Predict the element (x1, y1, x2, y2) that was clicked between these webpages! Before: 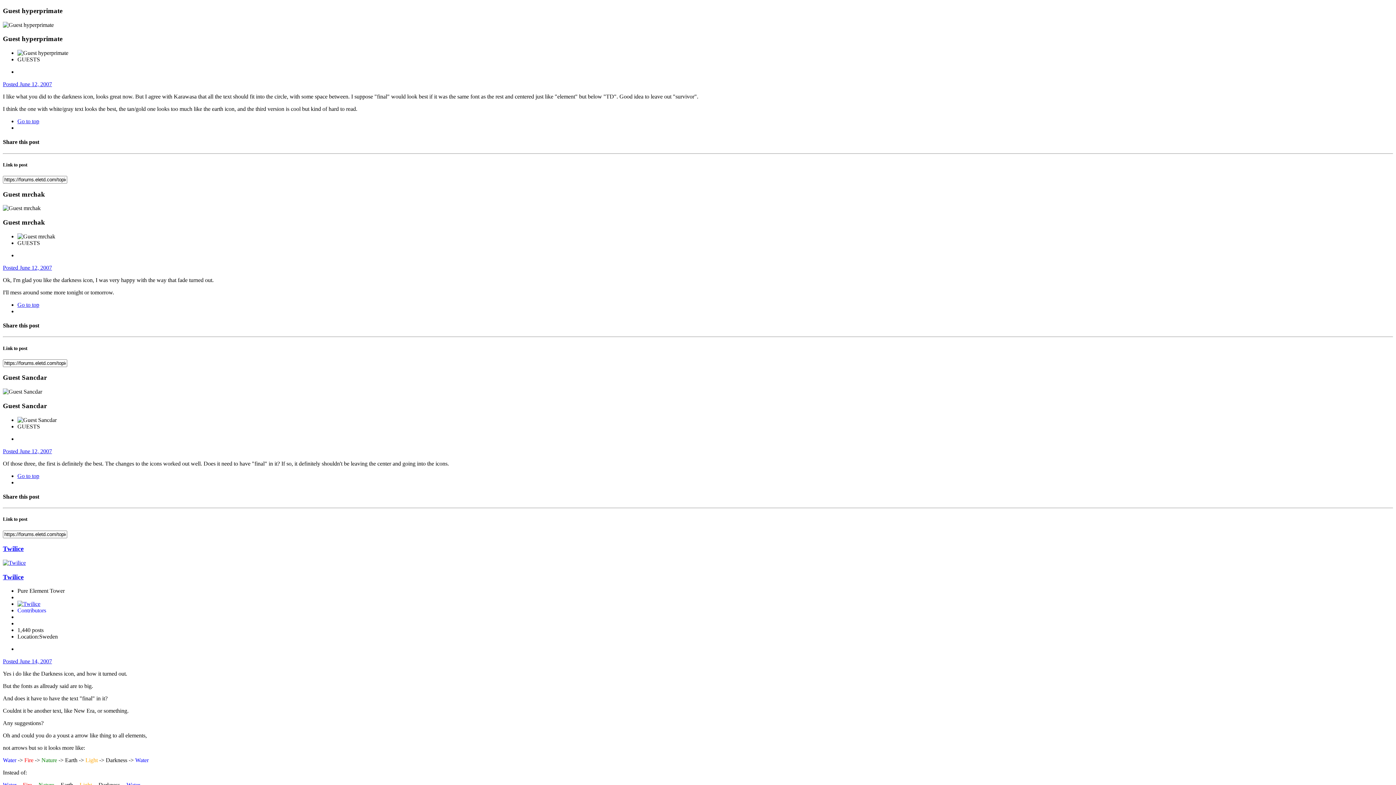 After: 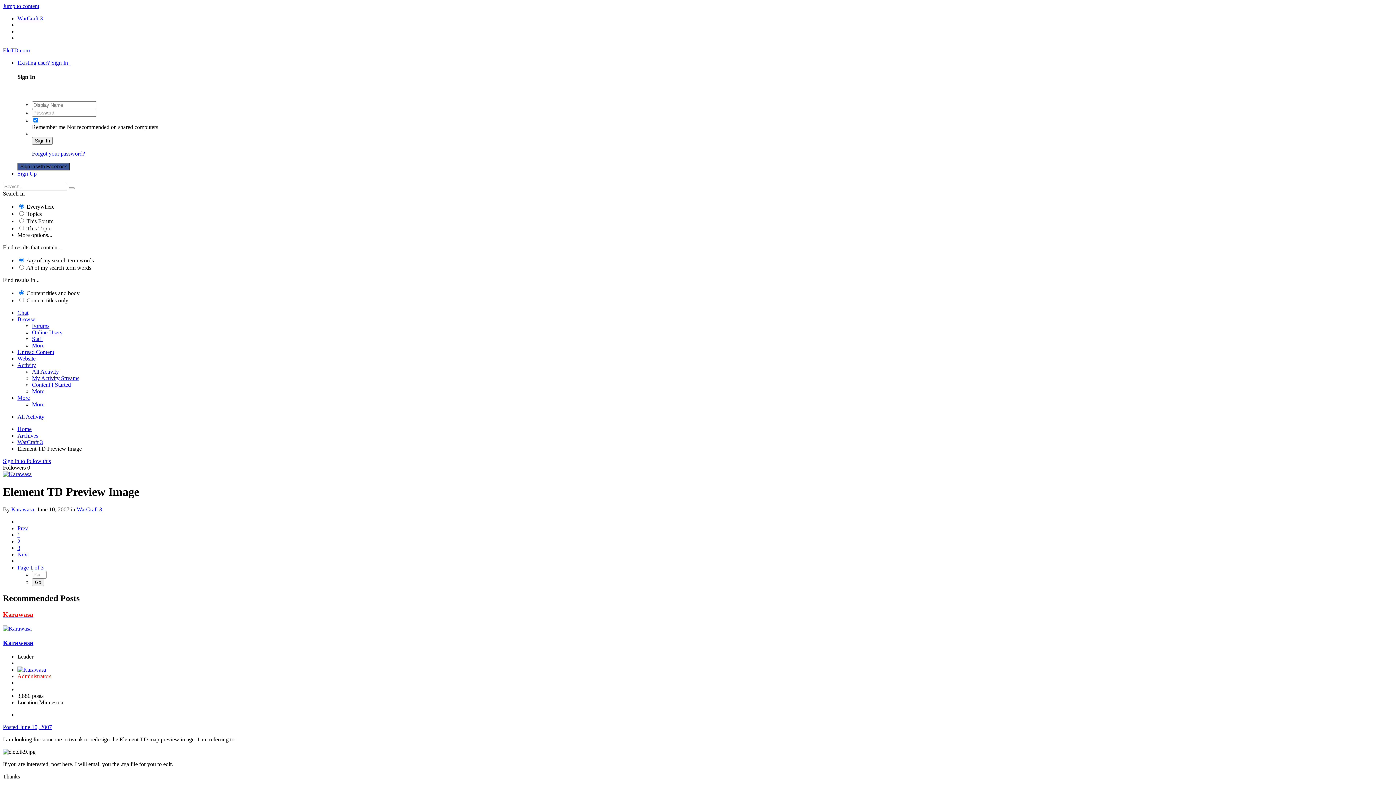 Action: bbox: (17, 301, 39, 307) label: Go to top